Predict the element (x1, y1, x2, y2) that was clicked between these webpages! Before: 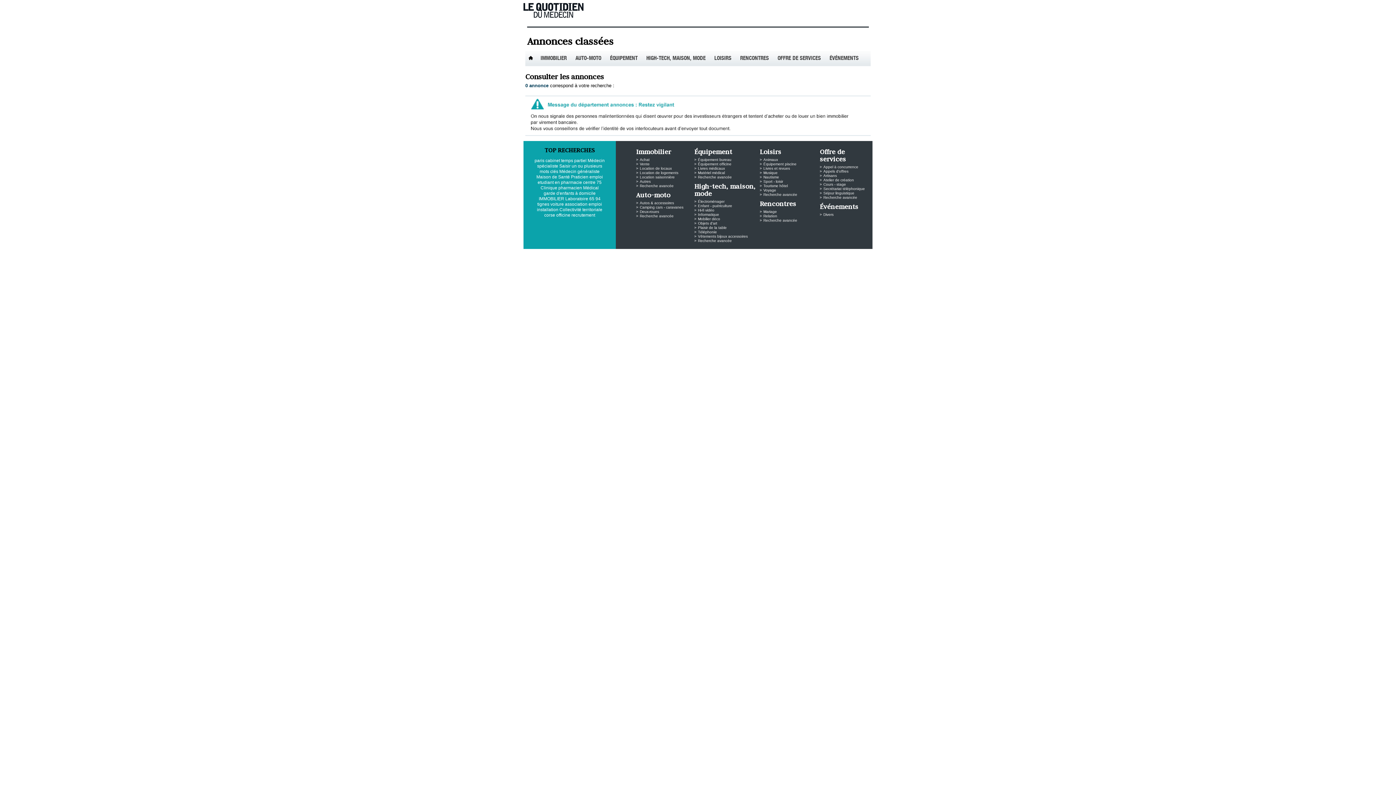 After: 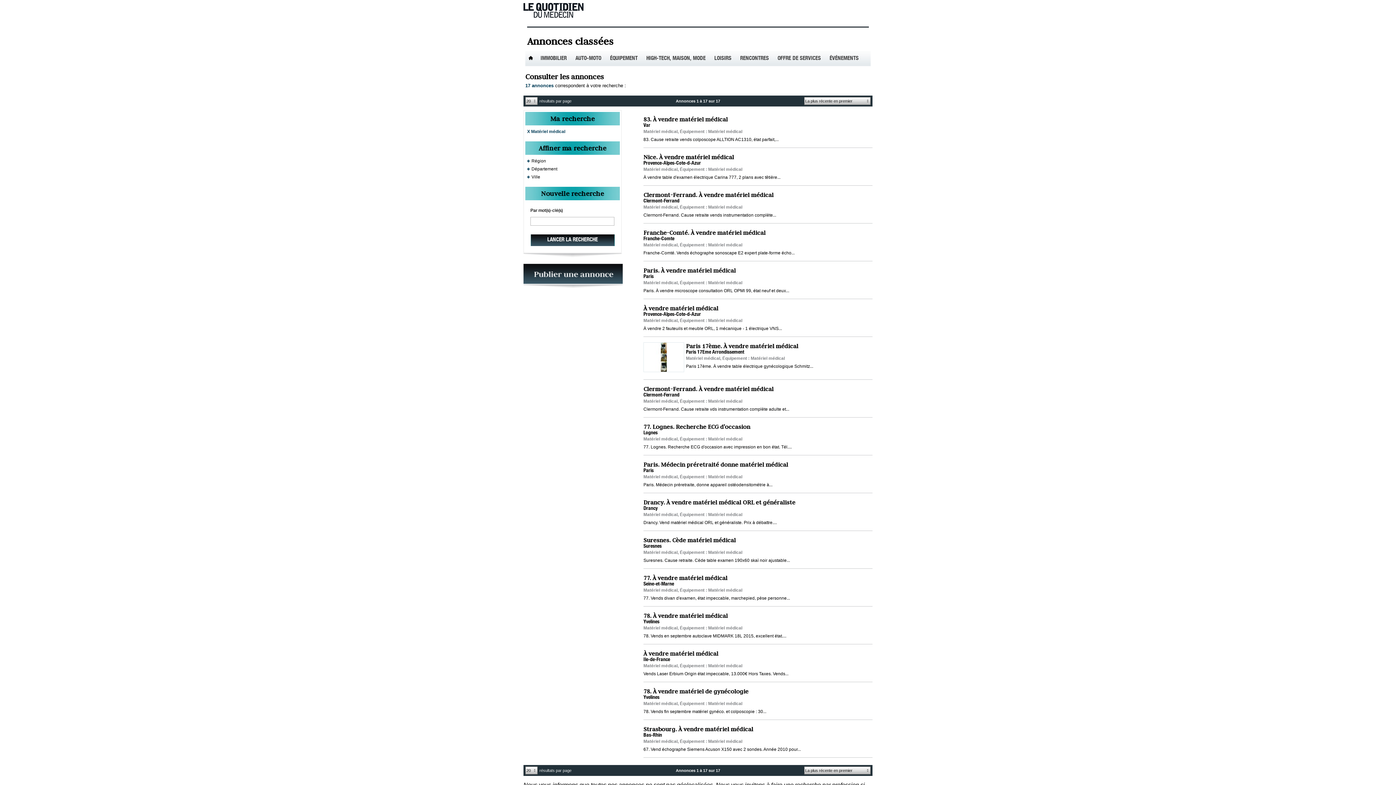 Action: bbox: (698, 170, 725, 174) label: Matériel médical